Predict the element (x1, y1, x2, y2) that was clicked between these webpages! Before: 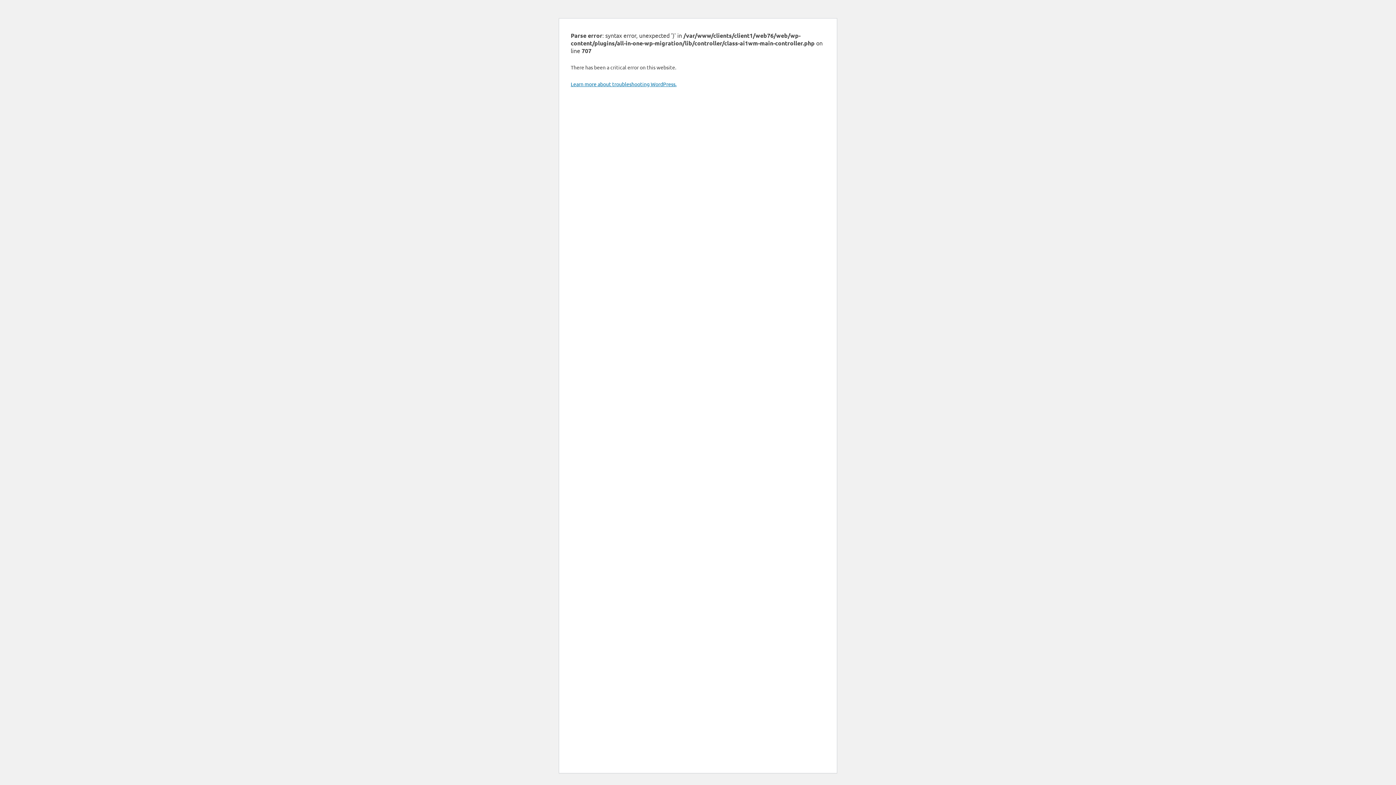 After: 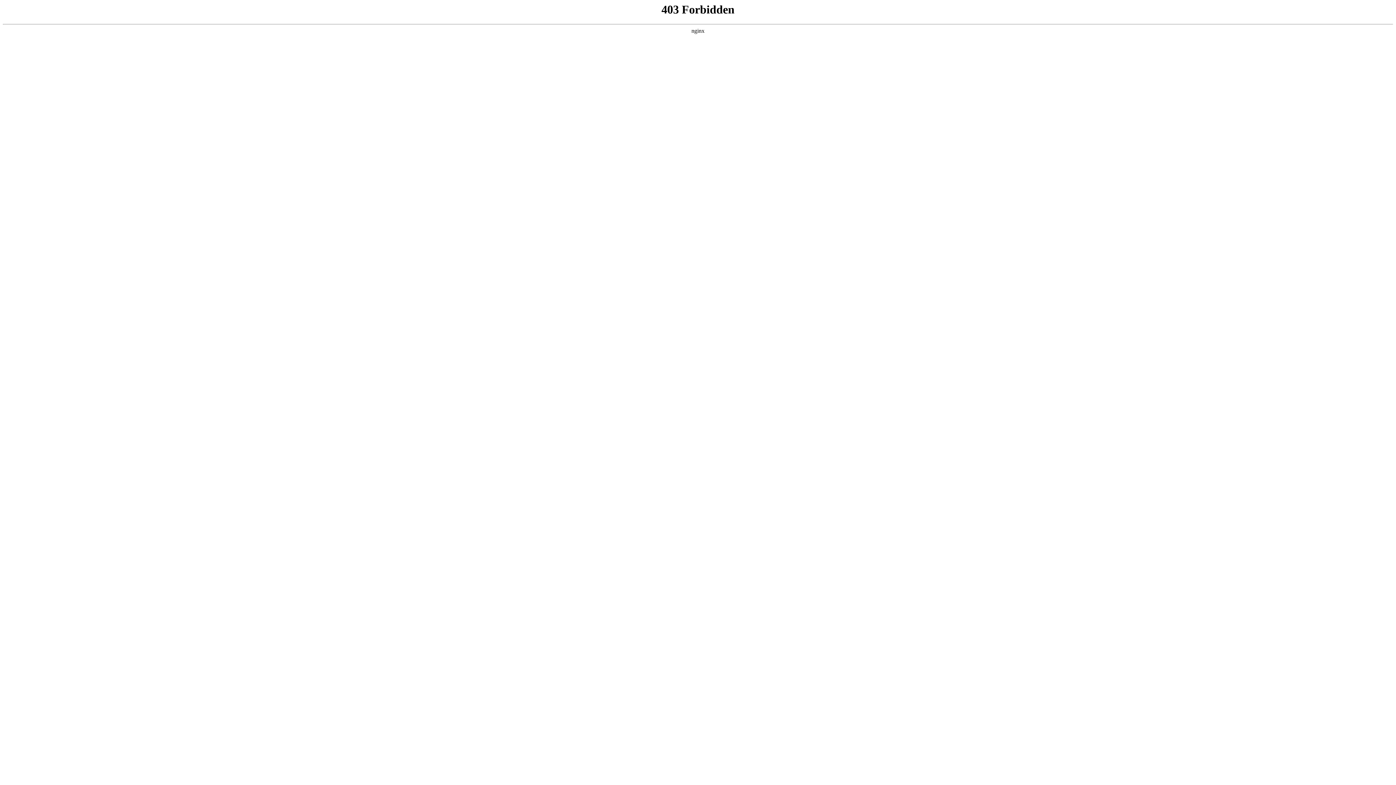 Action: label: Learn more about troubleshooting WordPress. bbox: (570, 80, 676, 87)